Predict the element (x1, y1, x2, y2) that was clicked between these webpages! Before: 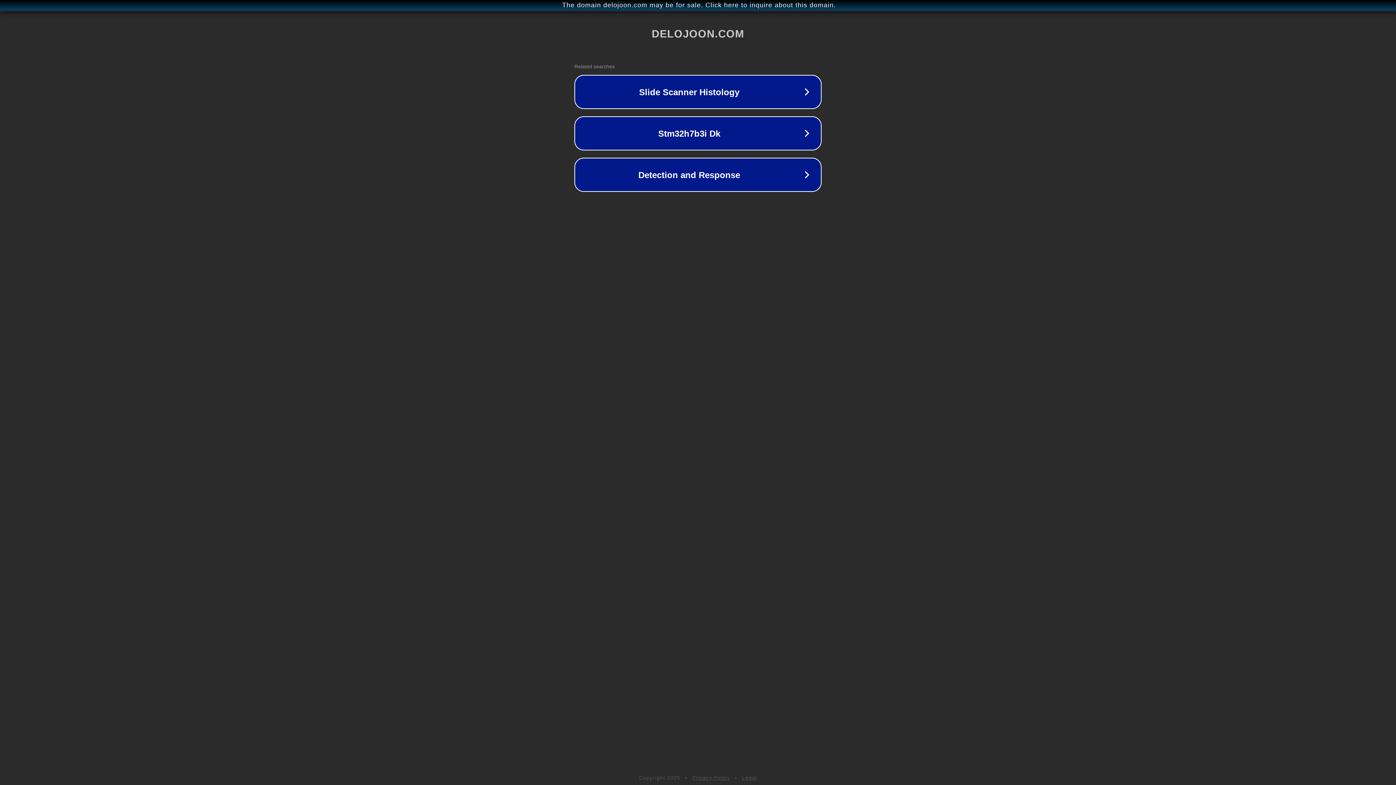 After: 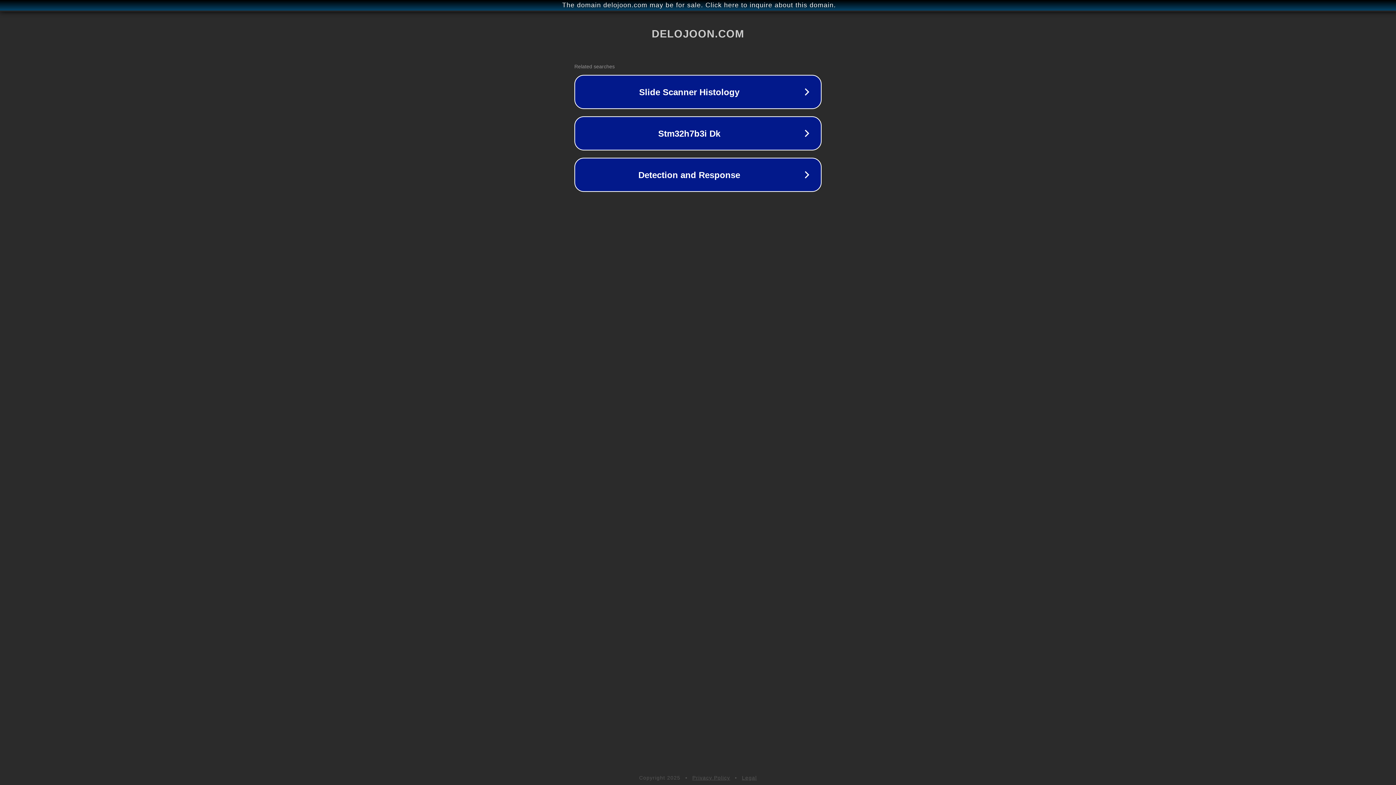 Action: bbox: (692, 775, 730, 781) label: Privacy Policy